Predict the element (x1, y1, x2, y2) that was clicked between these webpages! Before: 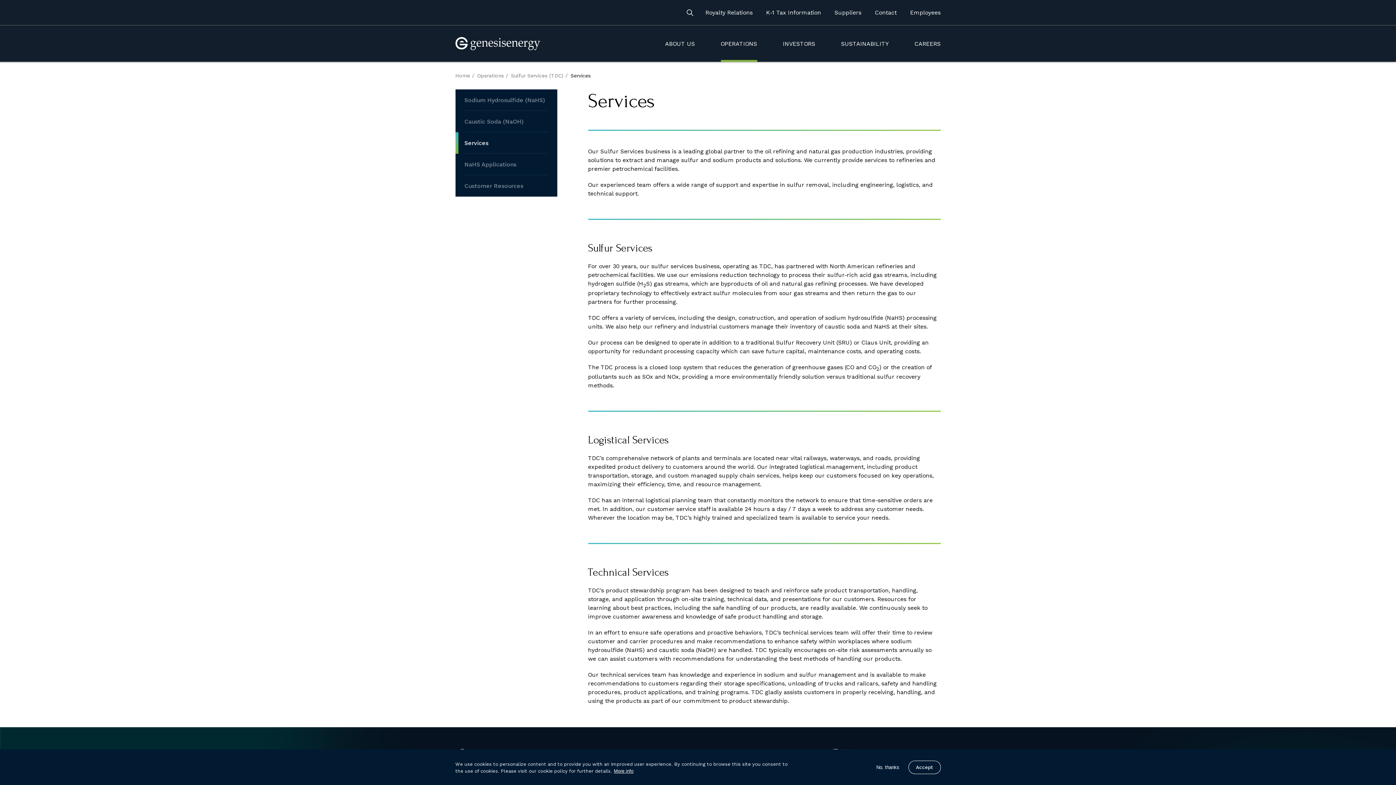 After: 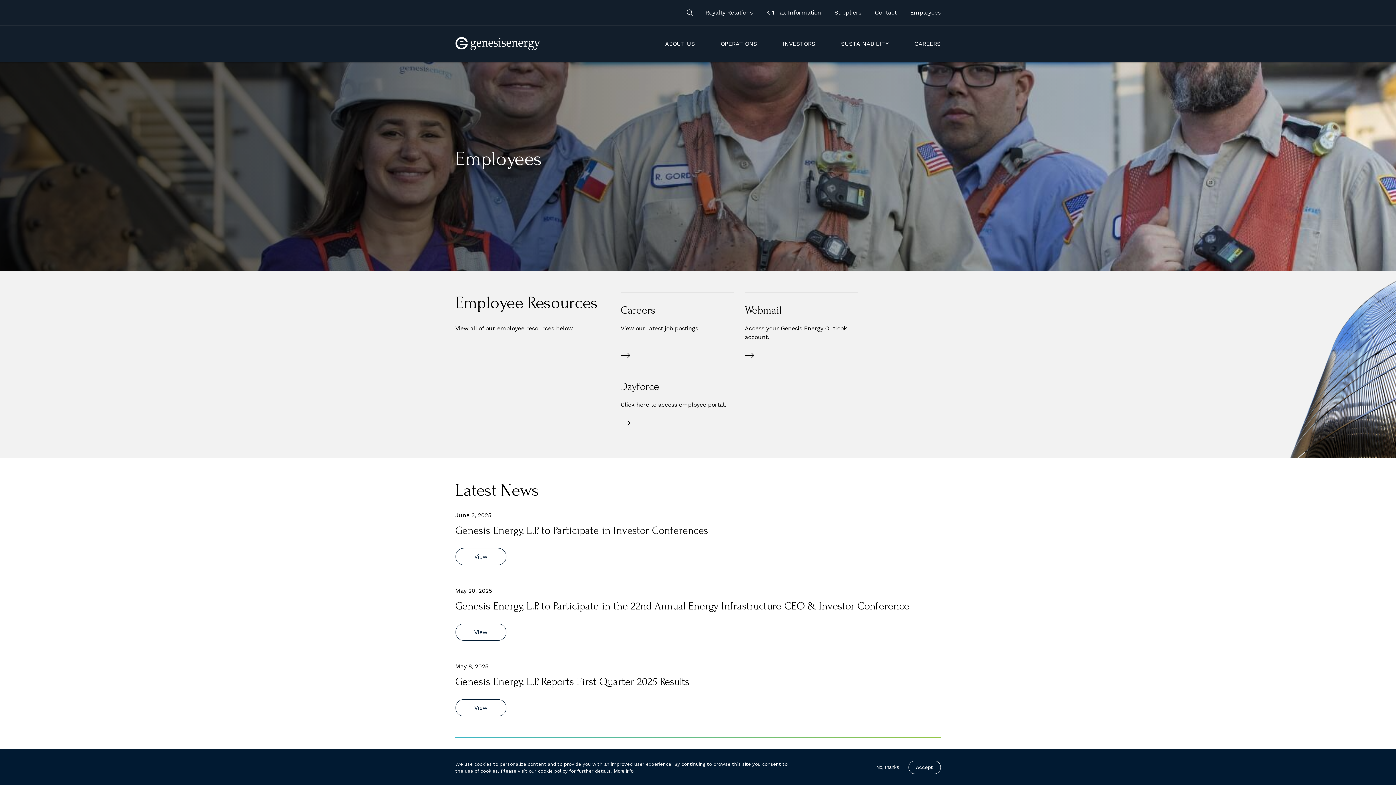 Action: bbox: (910, 8, 940, 16) label: Employees